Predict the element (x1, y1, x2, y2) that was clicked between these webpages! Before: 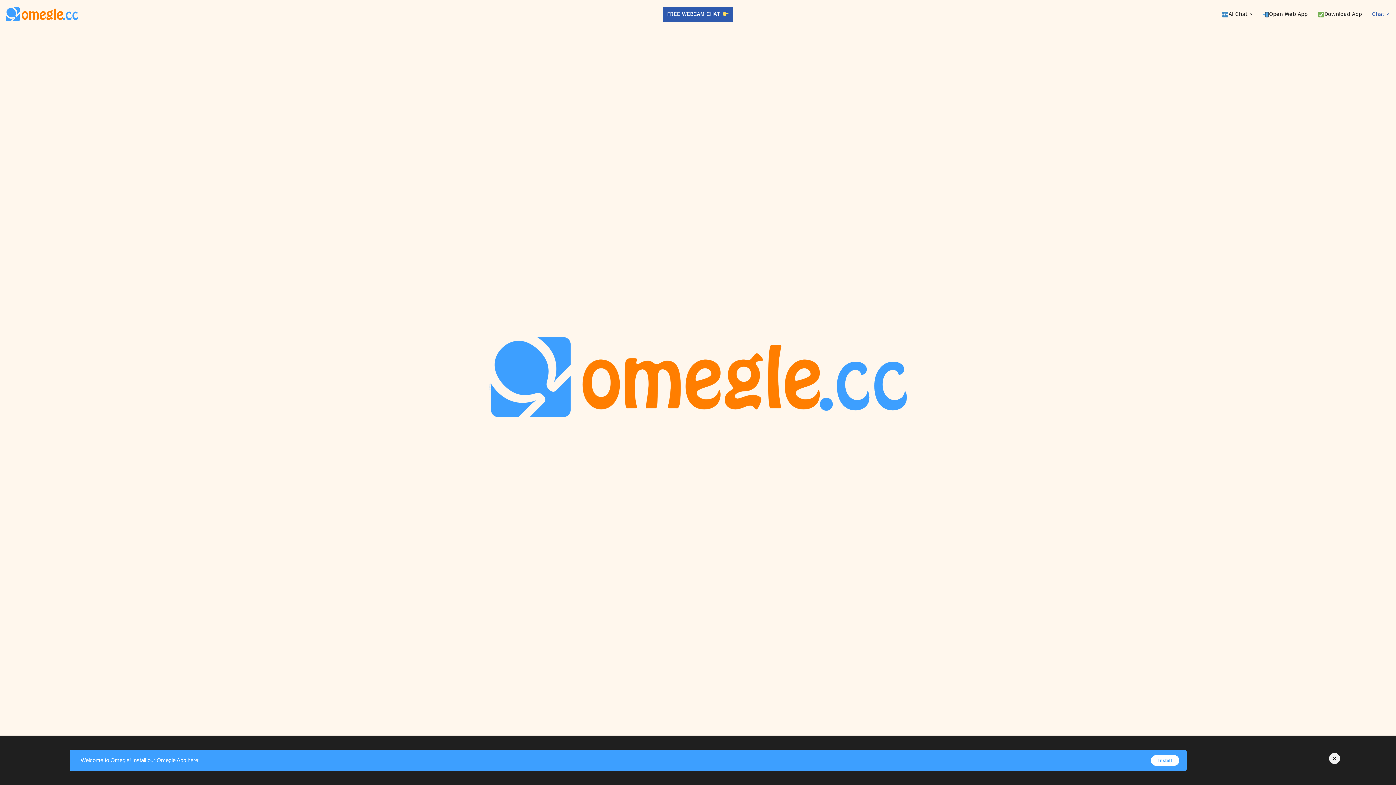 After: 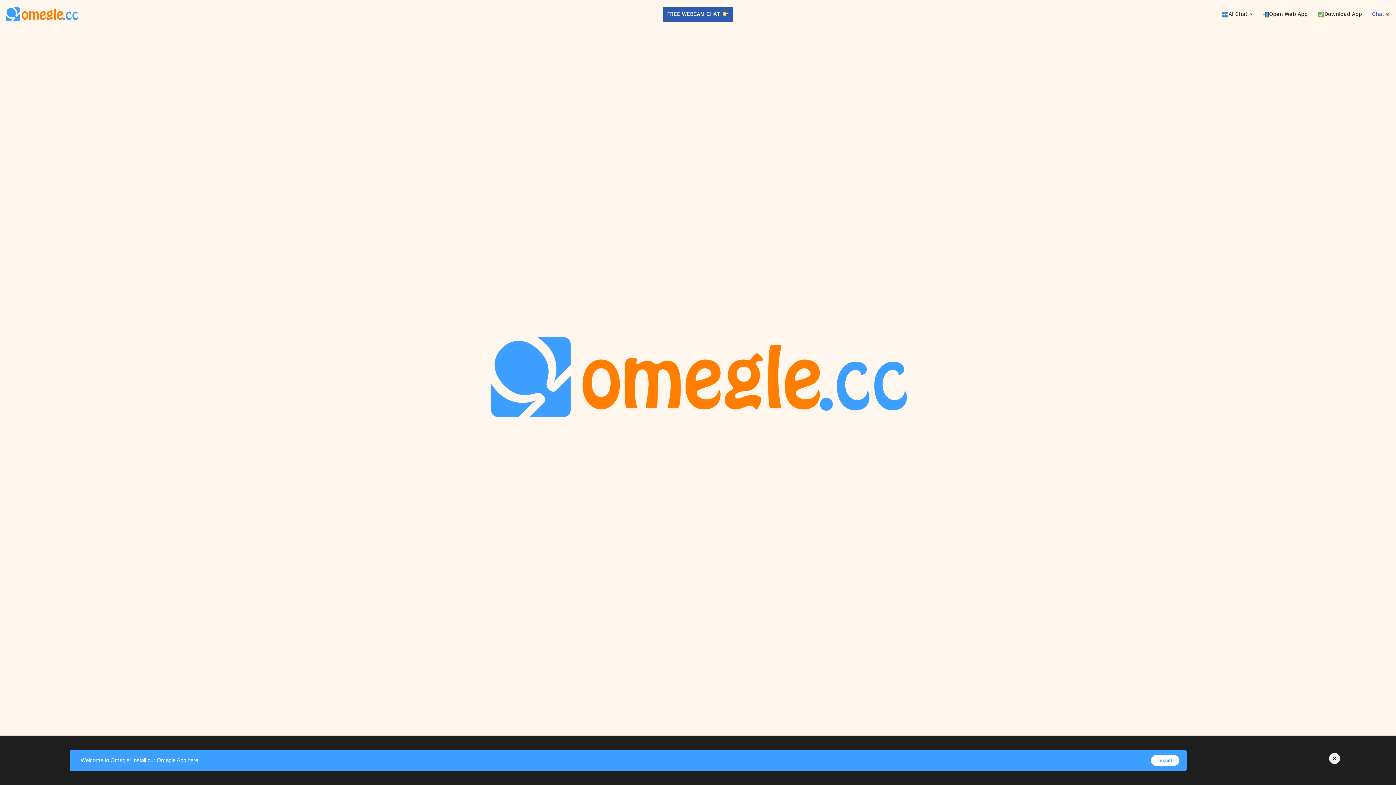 Action: bbox: (1386, 13, 1389, 15) label: Open Submenu